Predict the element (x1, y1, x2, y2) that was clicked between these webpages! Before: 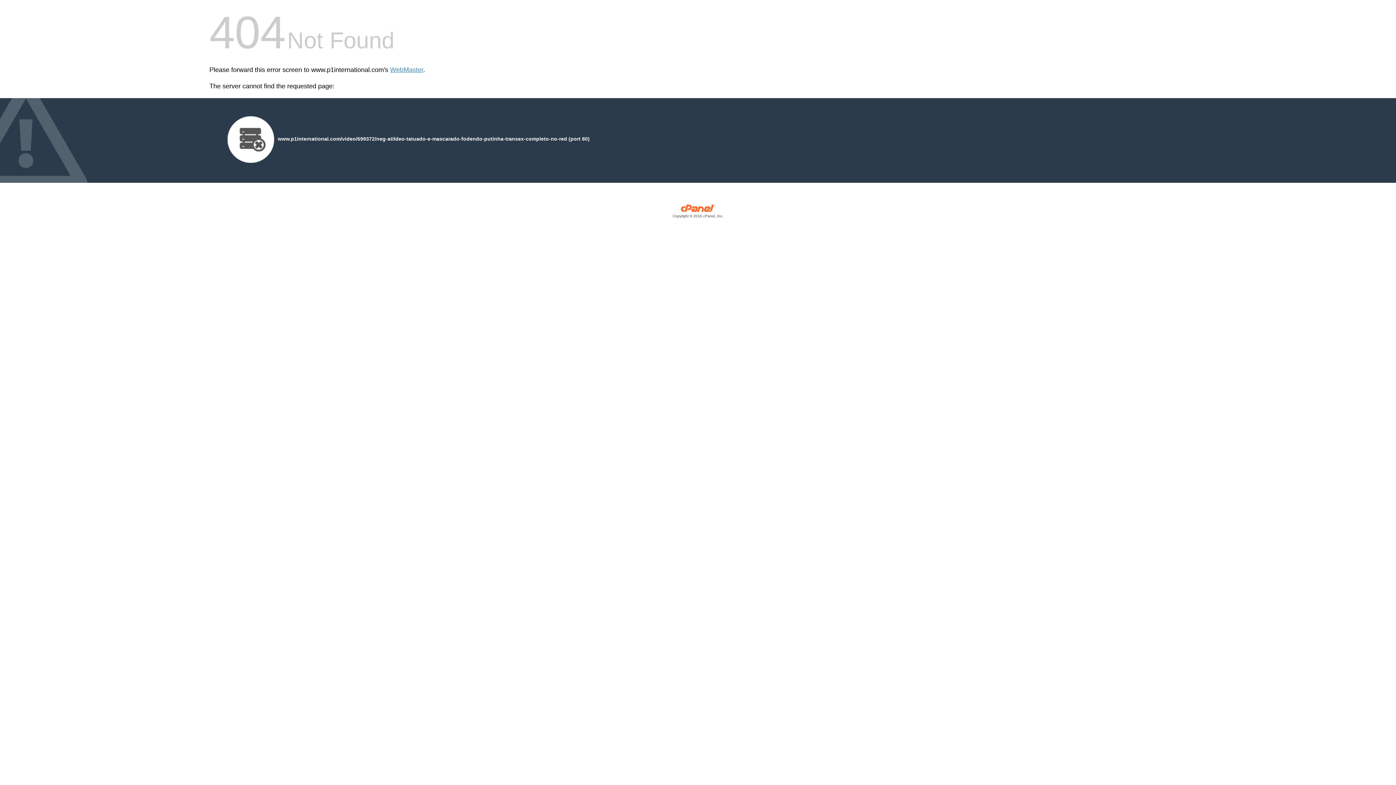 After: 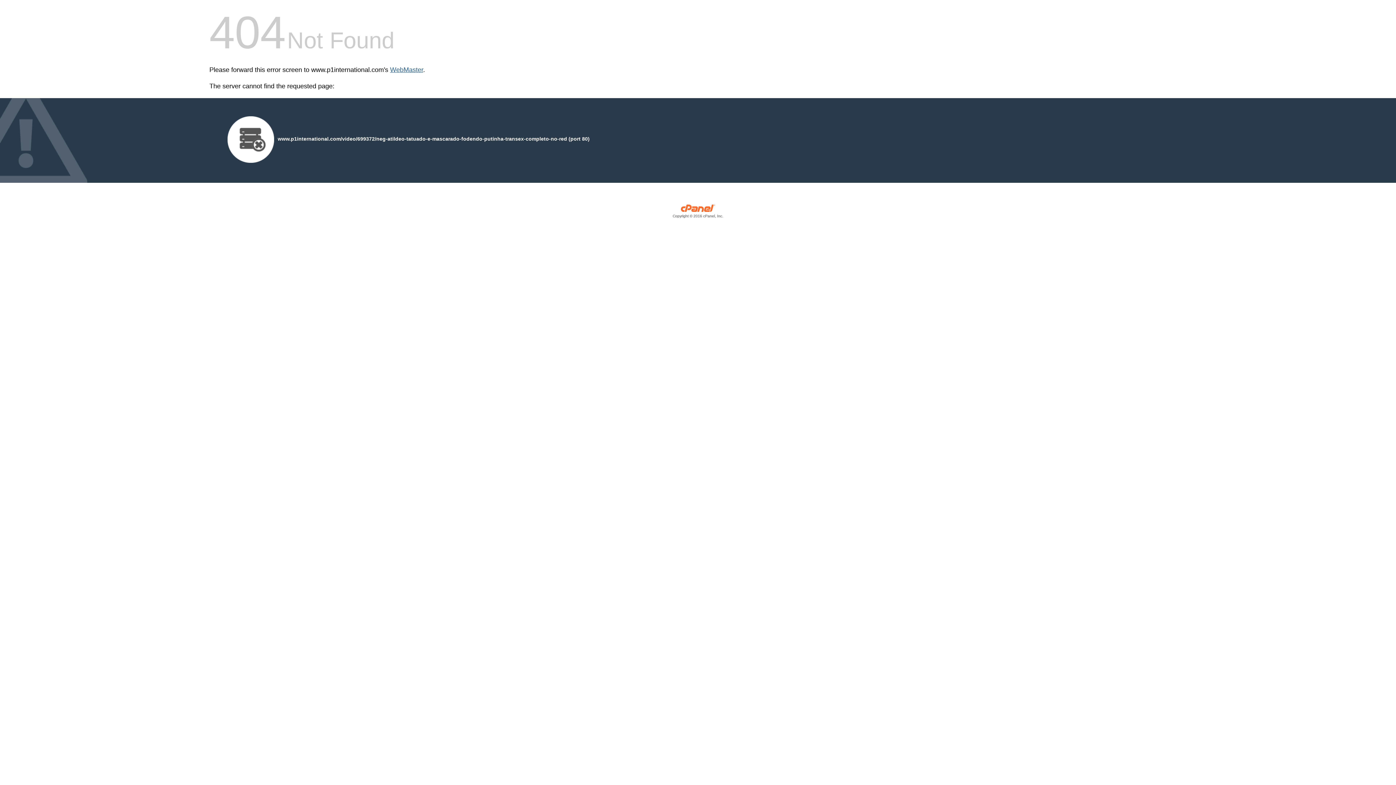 Action: label: WebMaster bbox: (390, 66, 423, 73)